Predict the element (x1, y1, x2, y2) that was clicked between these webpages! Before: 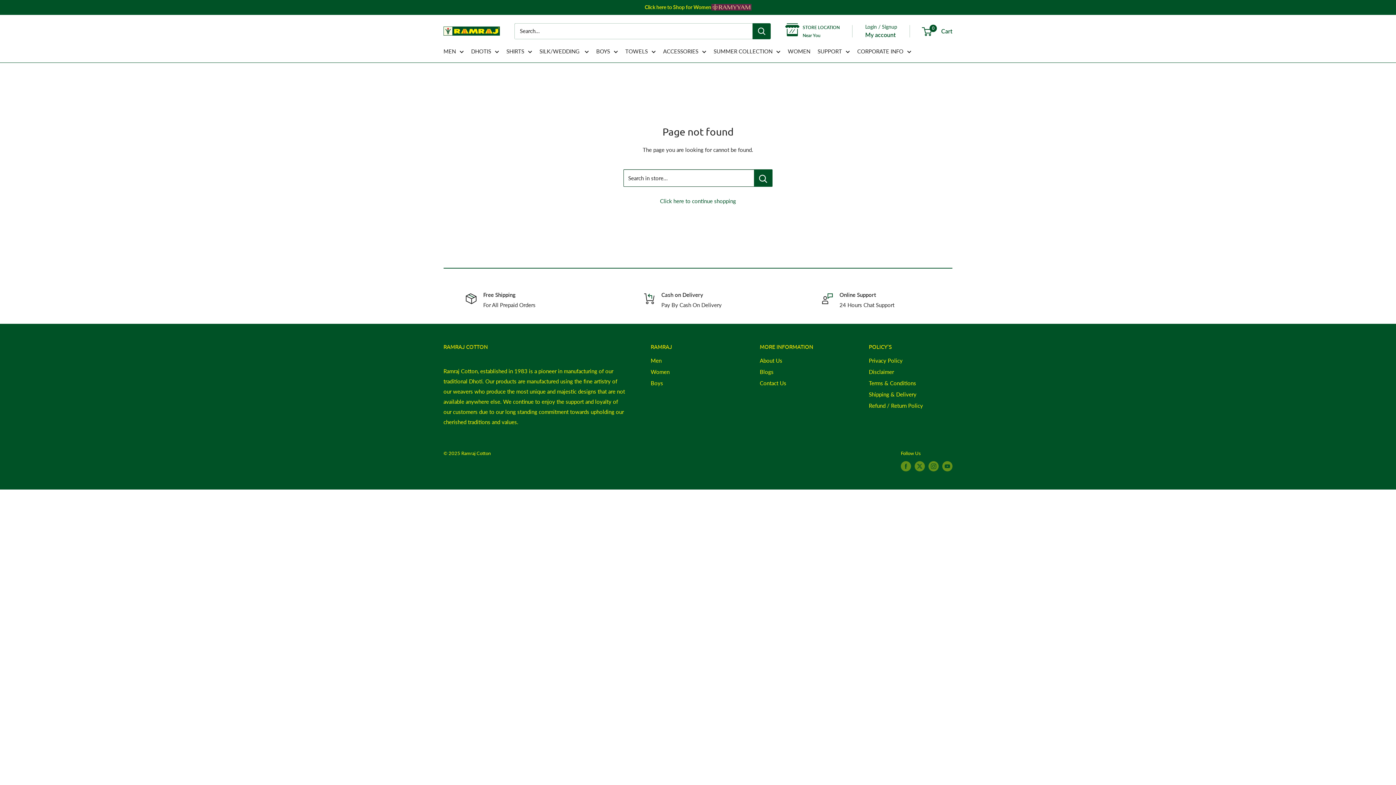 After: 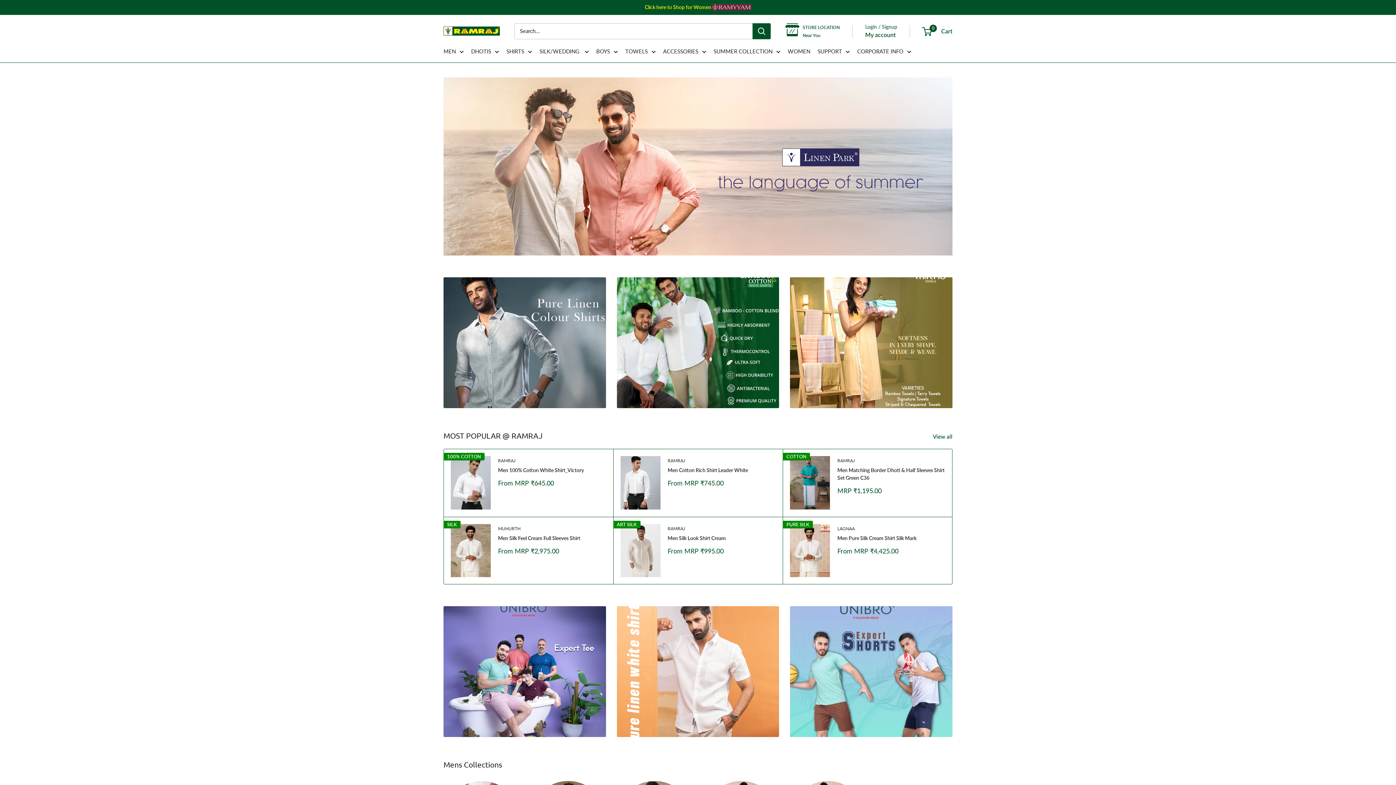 Action: label: Click here to continue shopping bbox: (660, 197, 736, 204)